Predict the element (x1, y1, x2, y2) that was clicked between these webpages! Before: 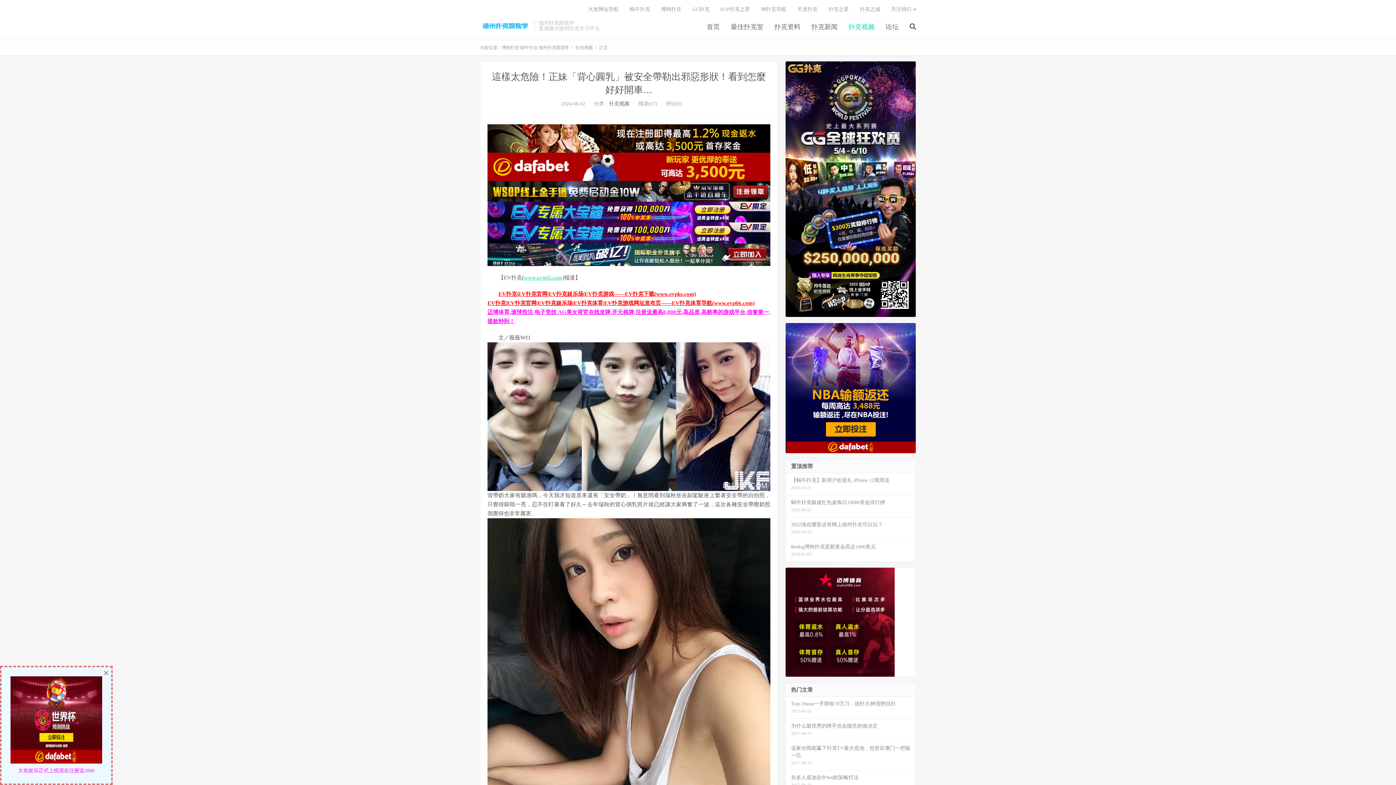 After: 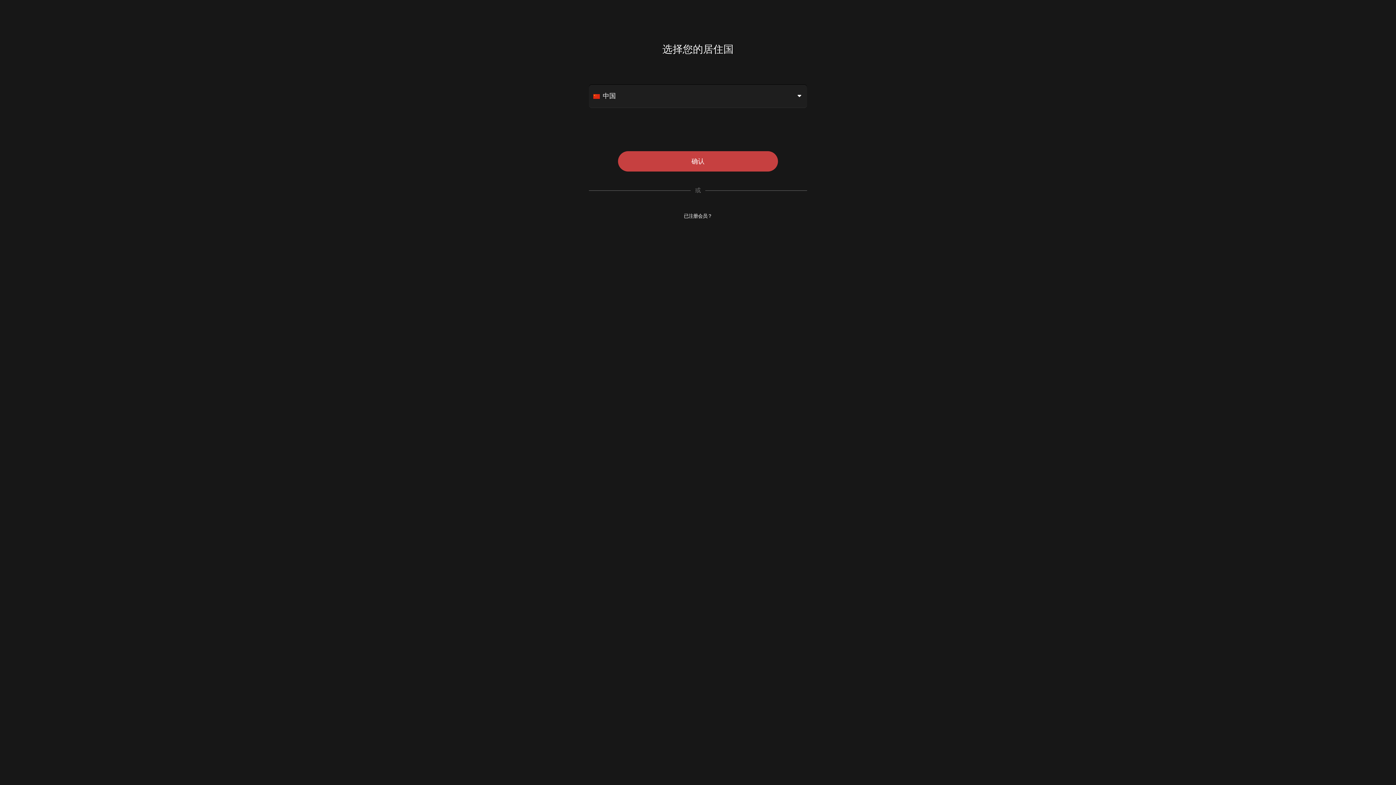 Action: bbox: (487, 180, 770, 201)